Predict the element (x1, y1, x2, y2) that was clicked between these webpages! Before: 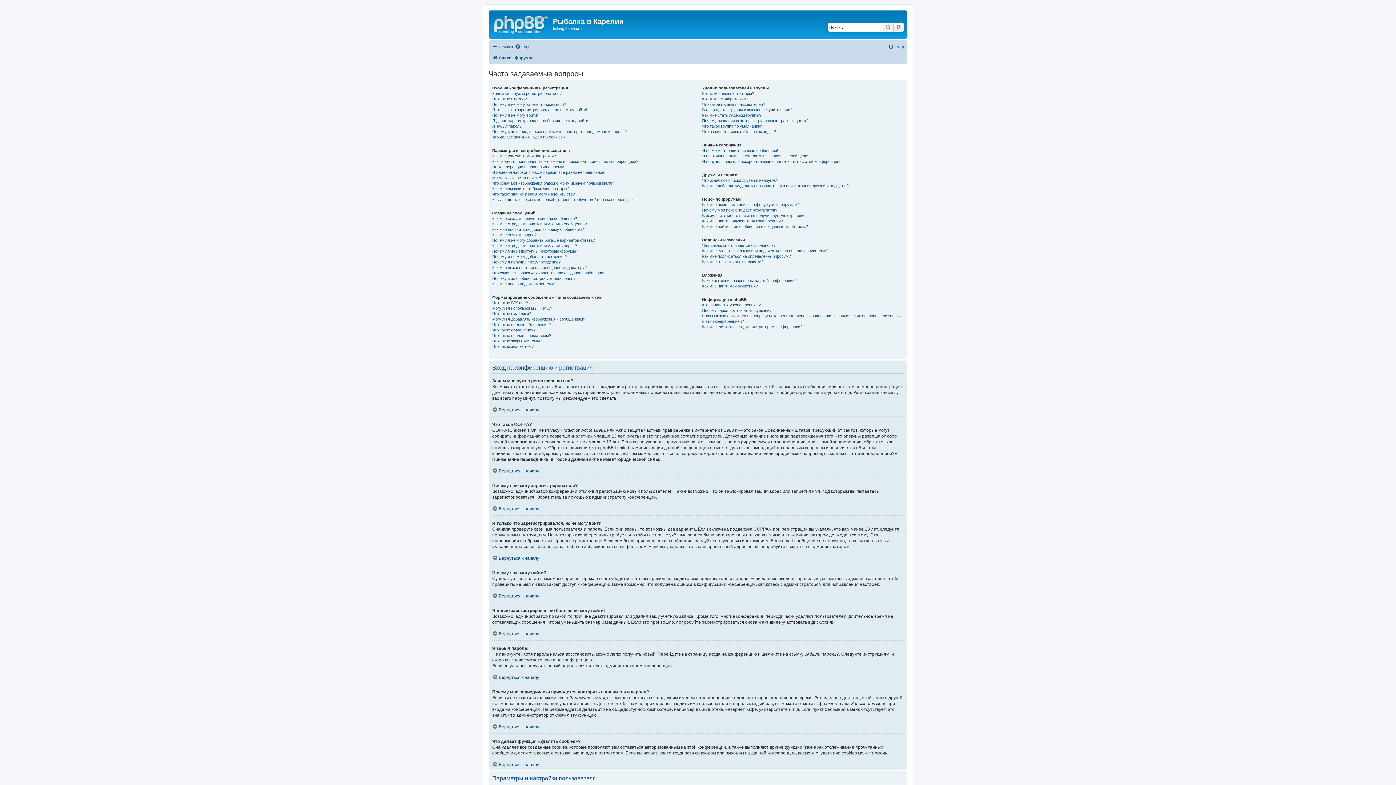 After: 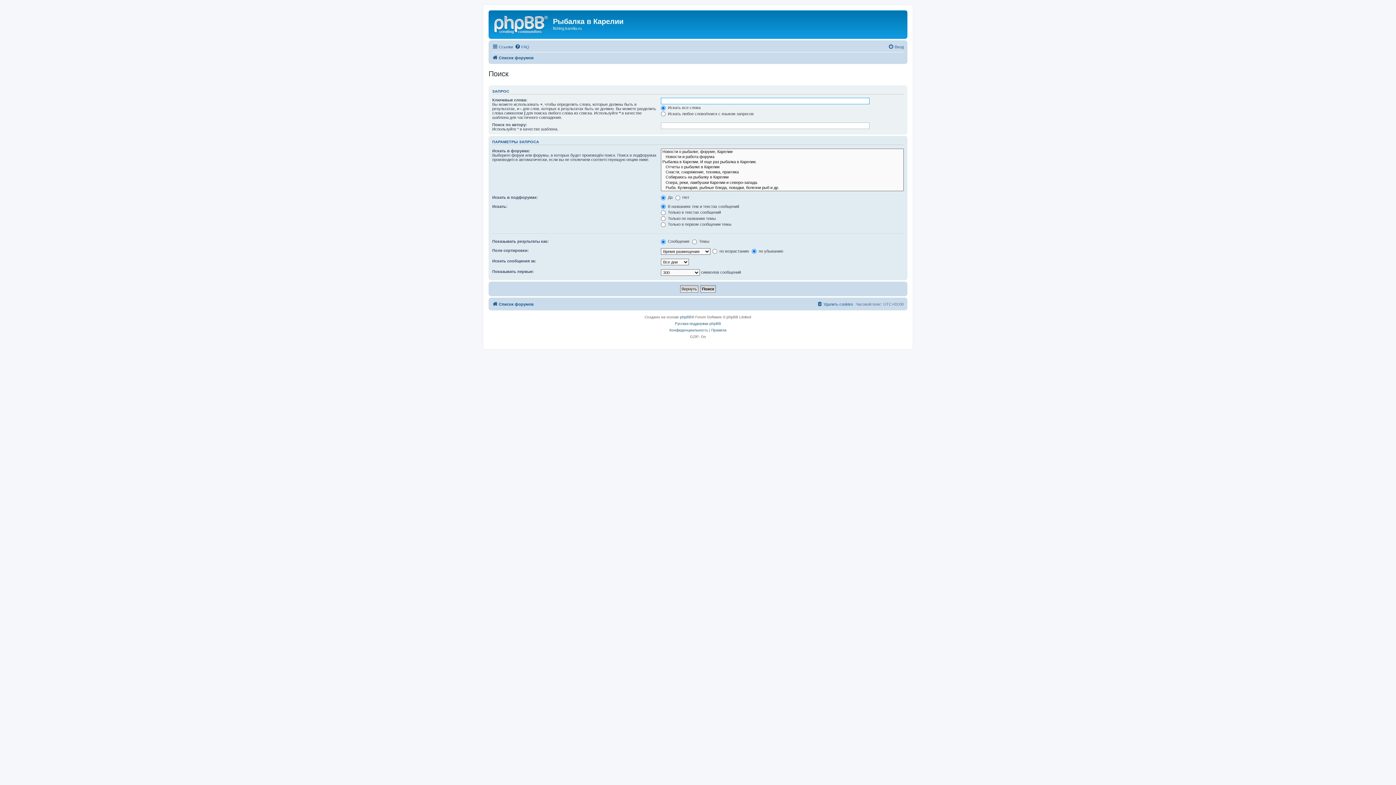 Action: label: Поиск bbox: (882, 22, 893, 31)